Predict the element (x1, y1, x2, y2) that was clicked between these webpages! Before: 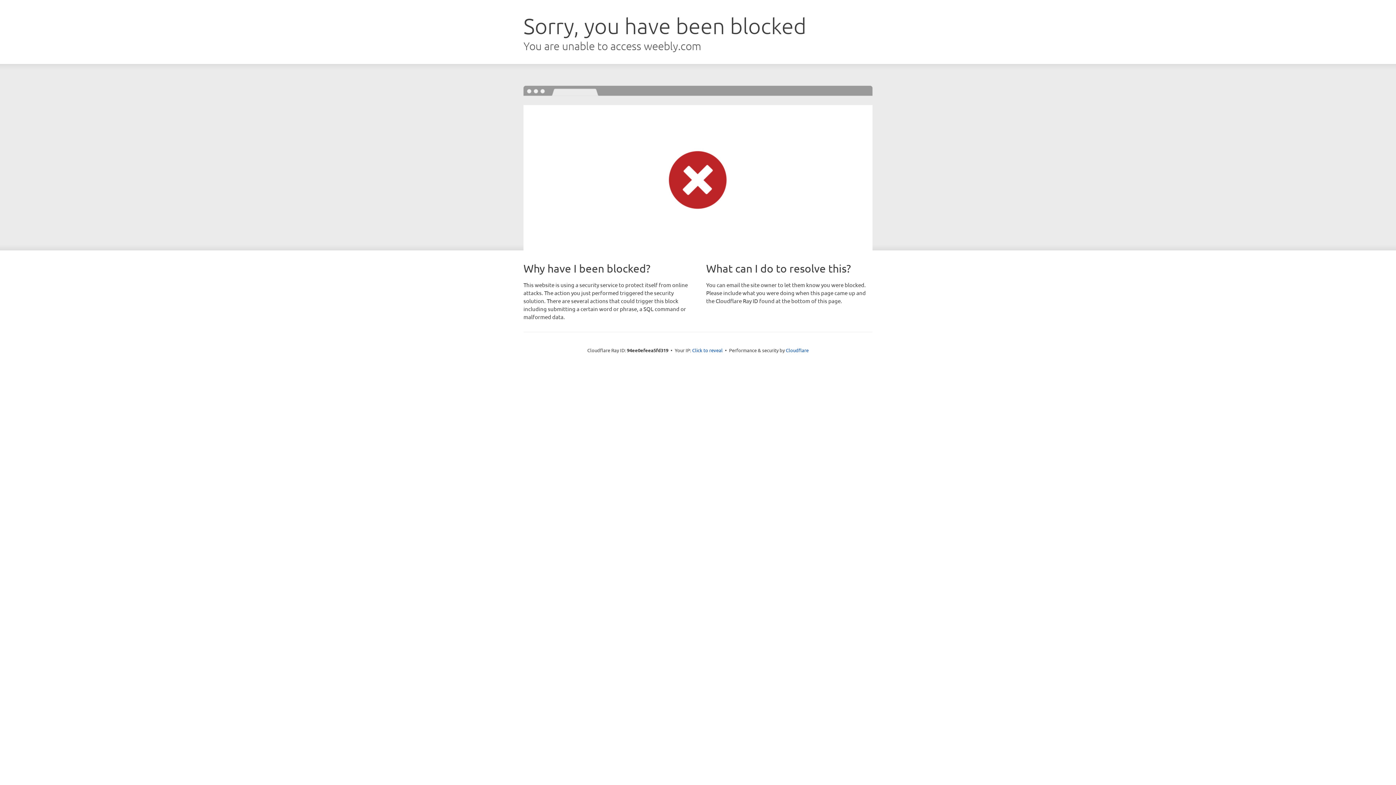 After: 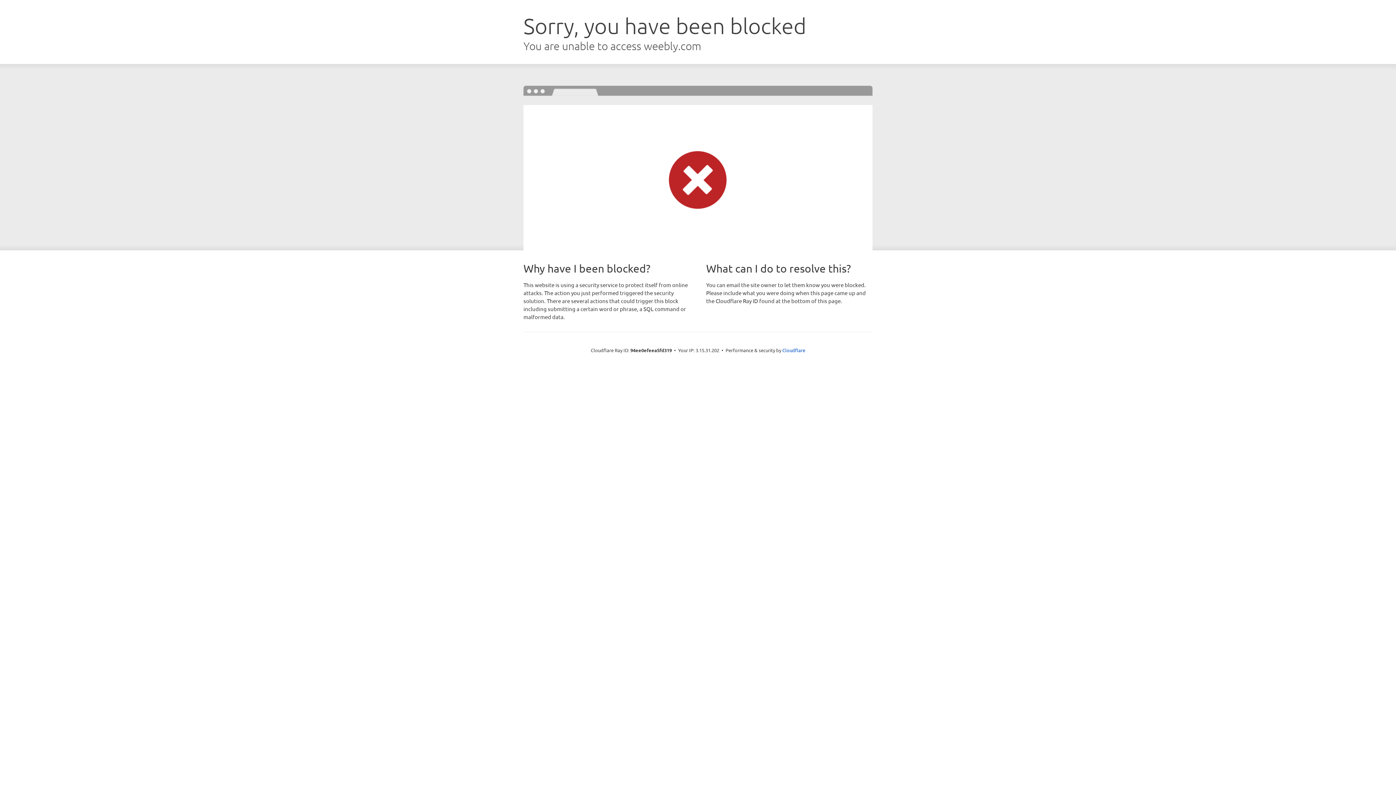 Action: label: Click to reveal bbox: (692, 346, 722, 353)